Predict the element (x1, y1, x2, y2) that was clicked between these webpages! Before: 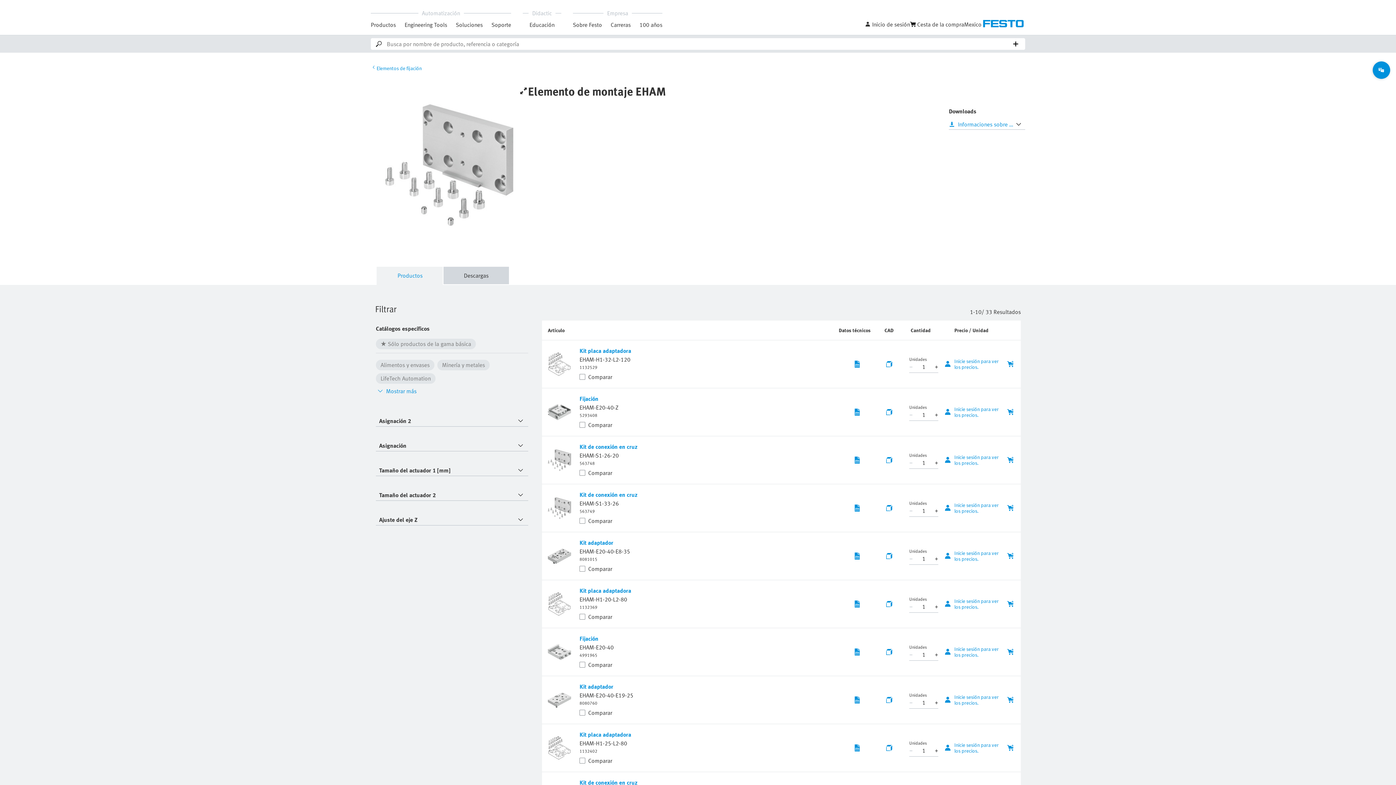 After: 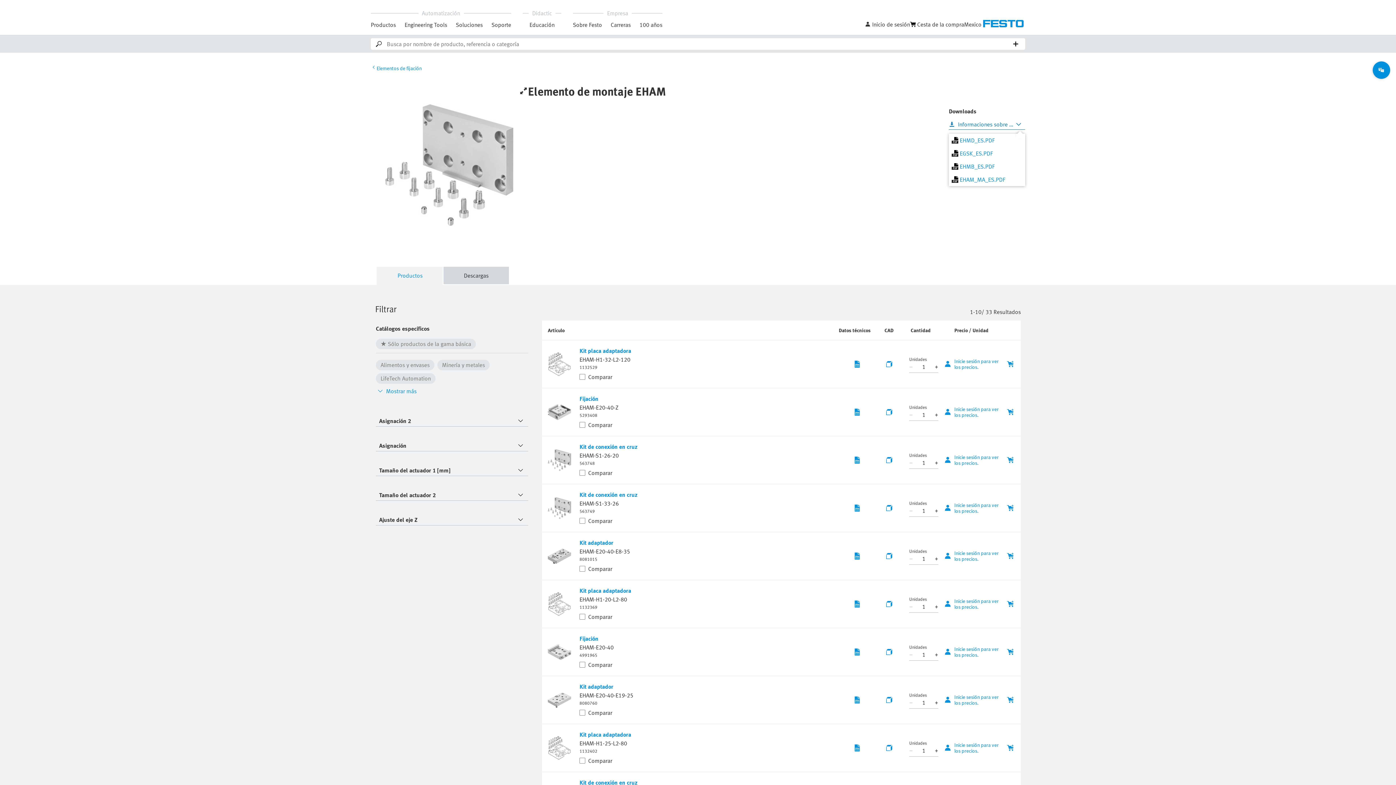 Action: bbox: (949, 120, 1025, 129) label: Informaciones sobre productos